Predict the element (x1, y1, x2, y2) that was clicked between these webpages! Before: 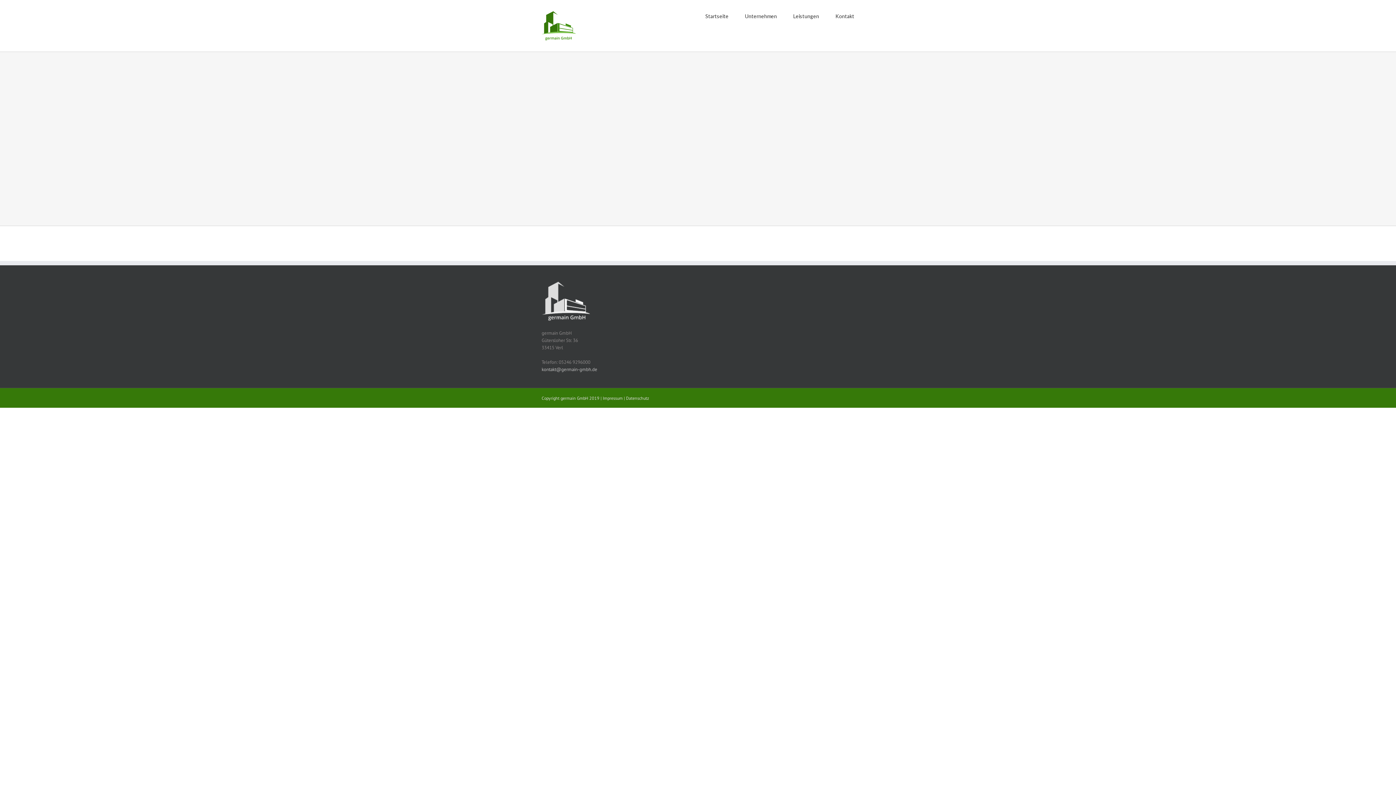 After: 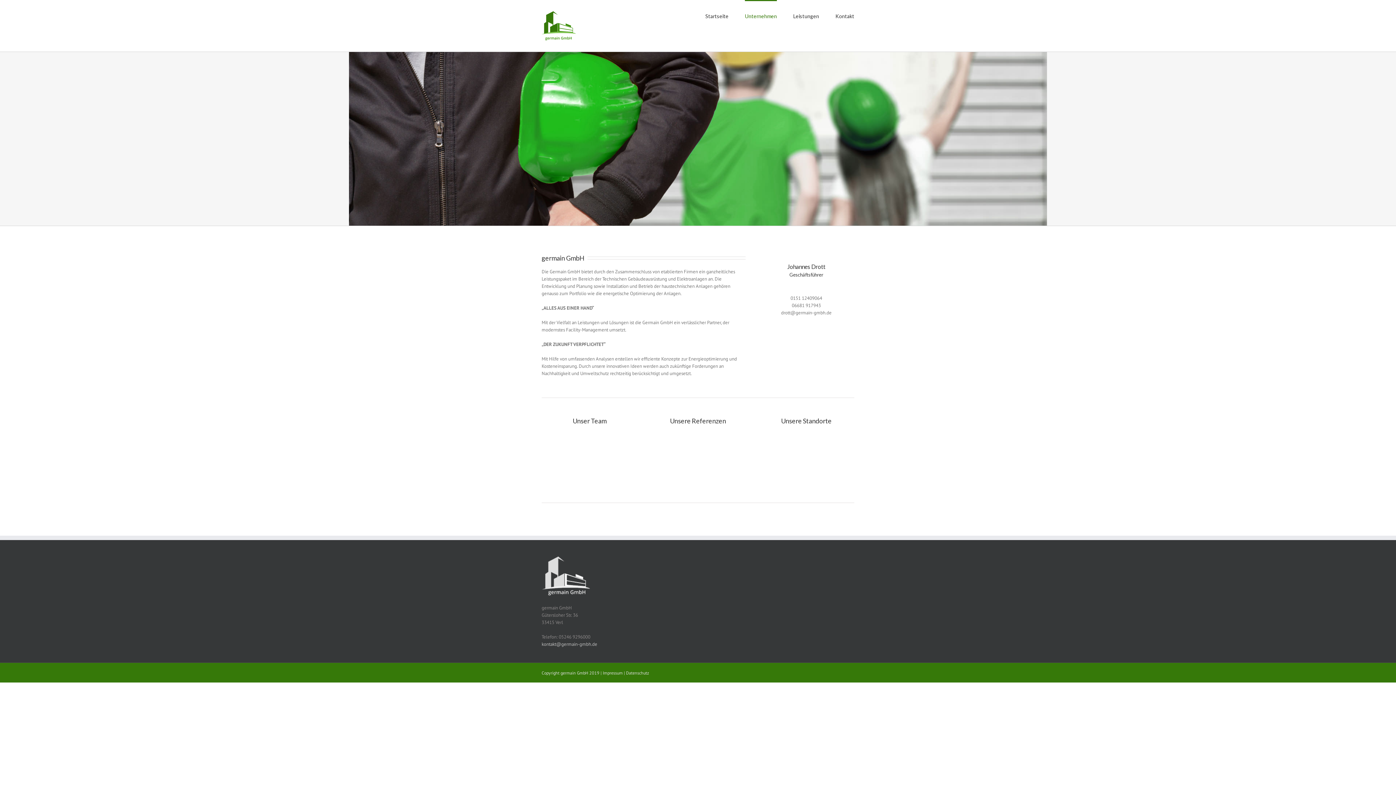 Action: label: Unternehmen bbox: (745, 0, 777, 31)